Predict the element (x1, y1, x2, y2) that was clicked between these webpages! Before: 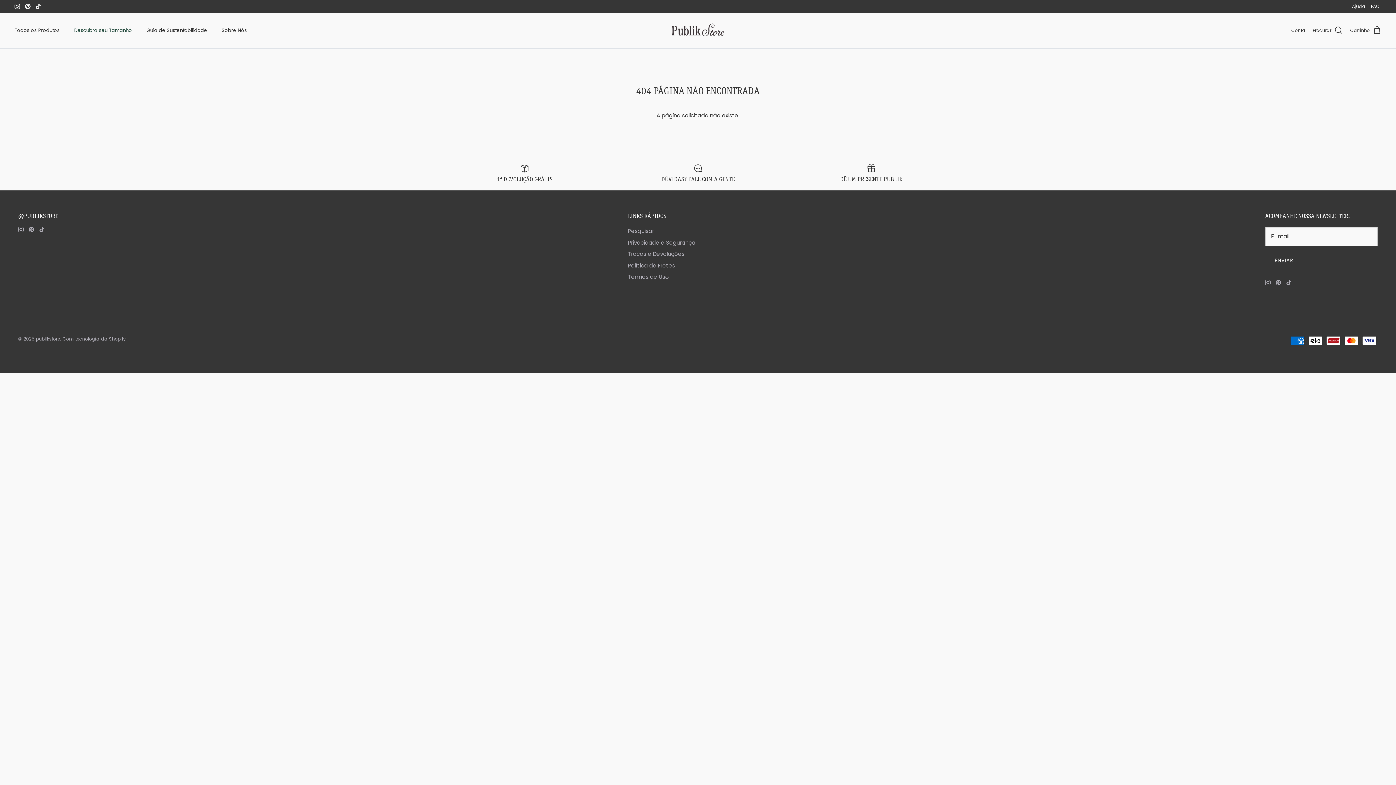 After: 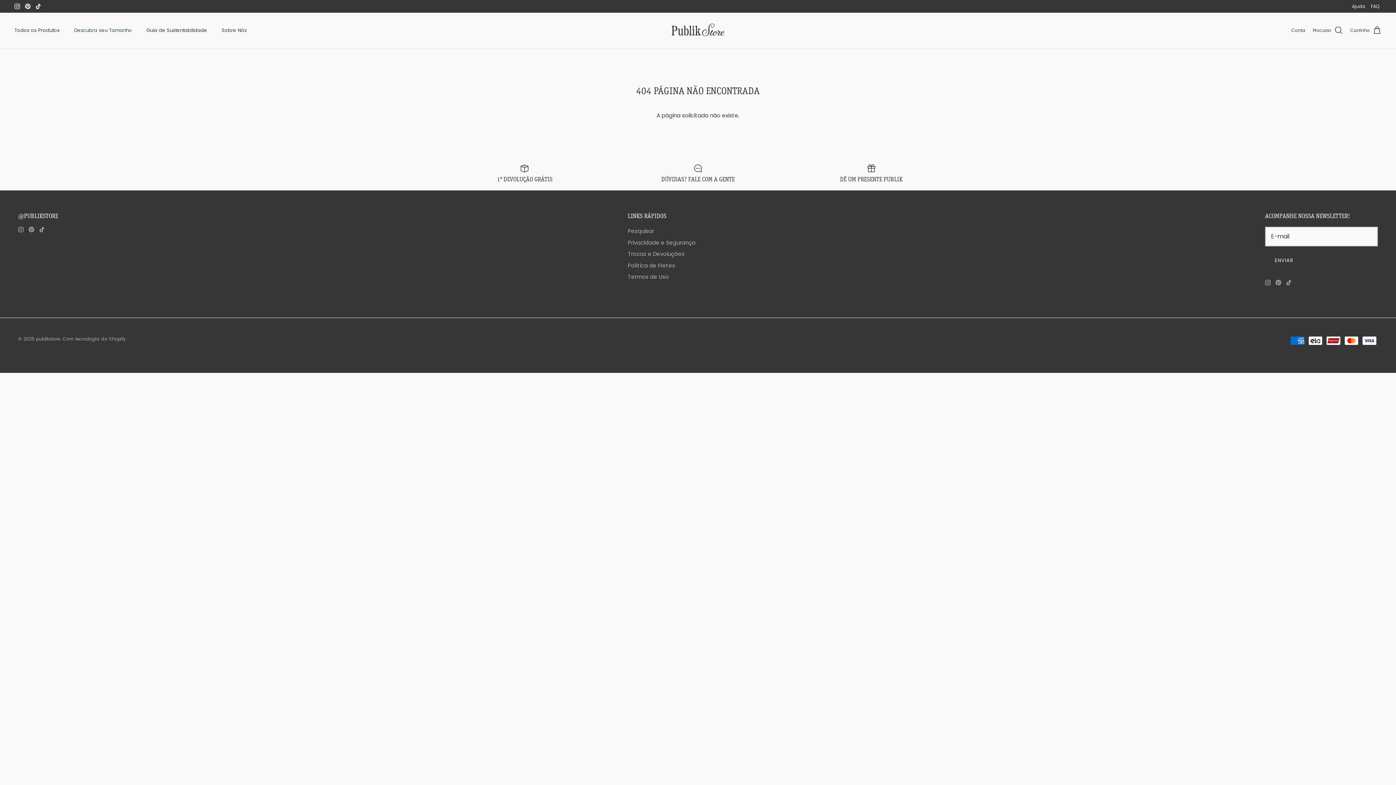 Action: label: Tiktok bbox: (35, 3, 41, 9)